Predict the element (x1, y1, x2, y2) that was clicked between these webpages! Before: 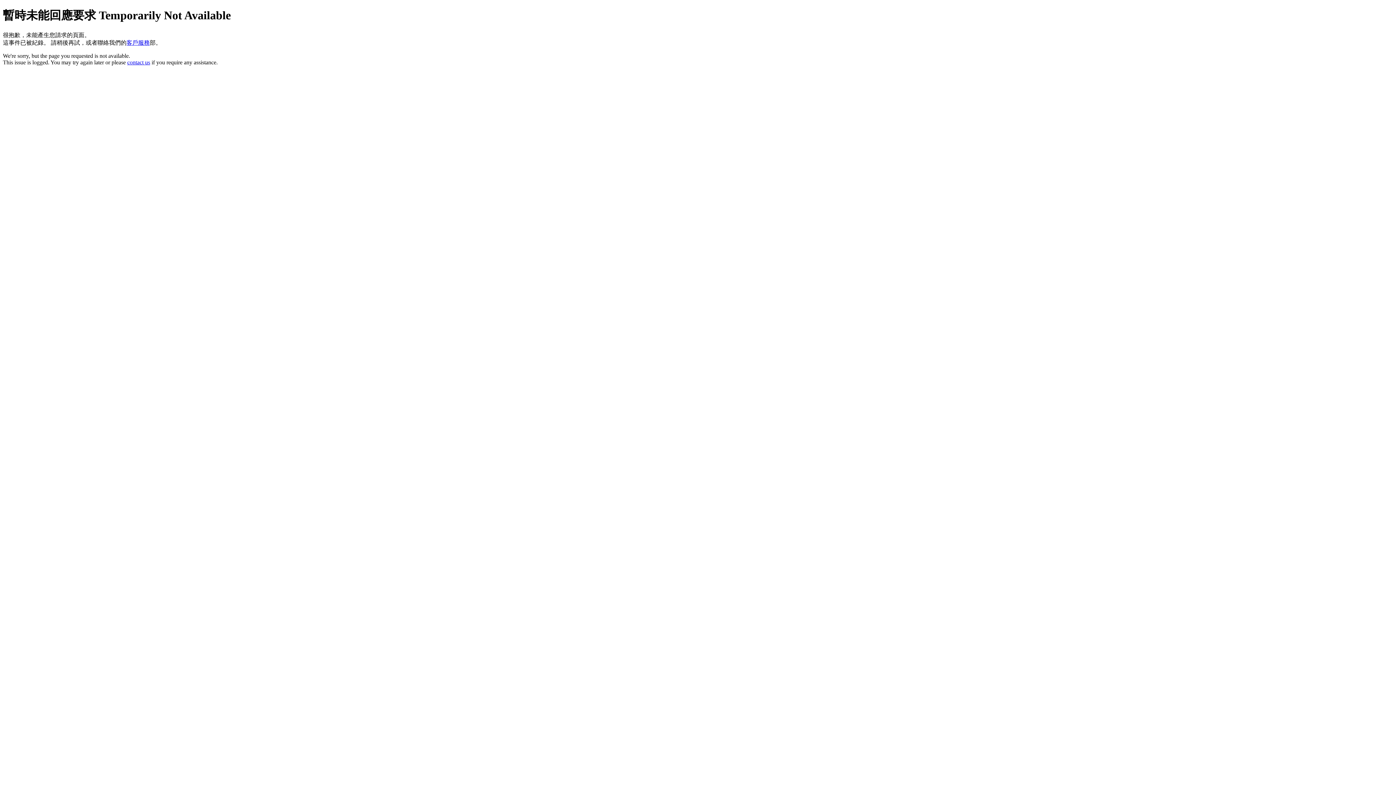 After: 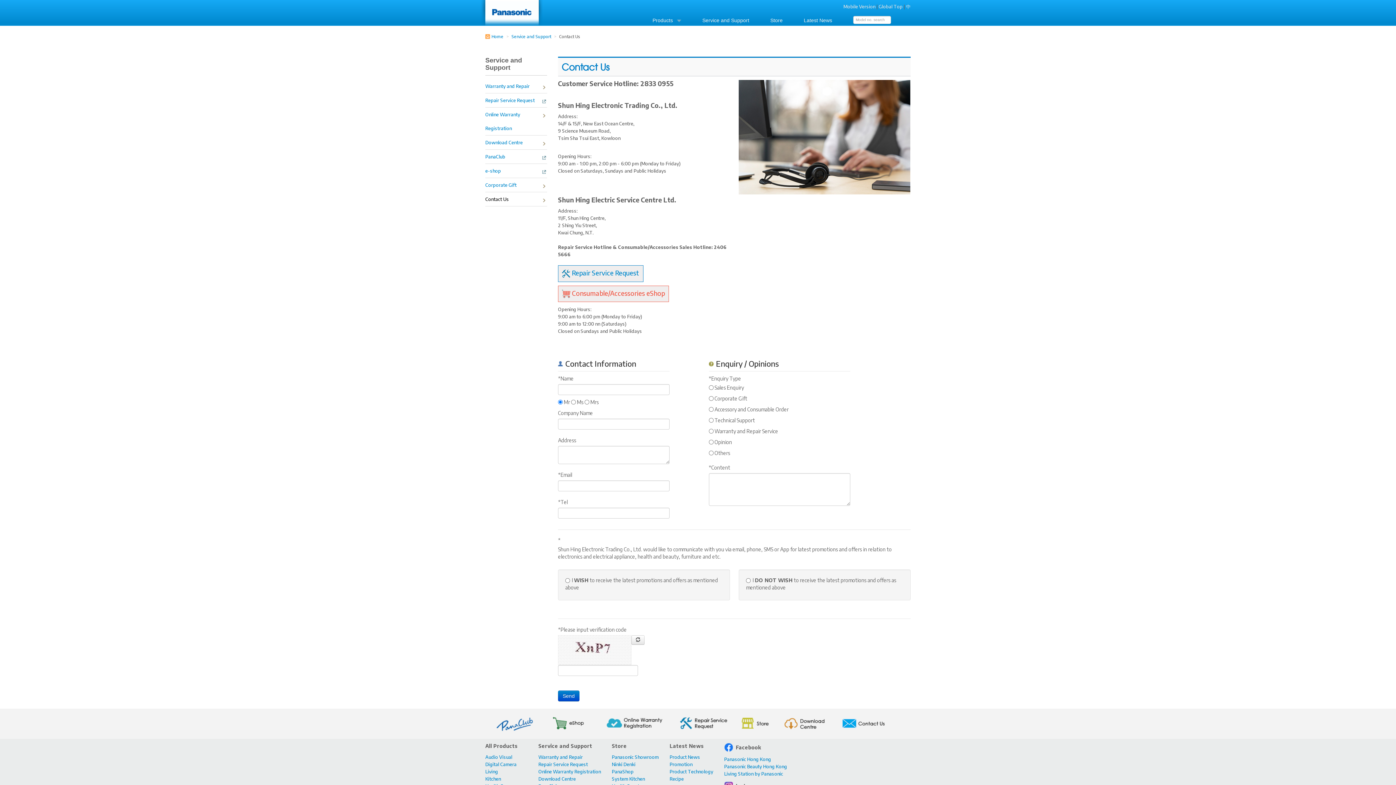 Action: bbox: (127, 59, 150, 65) label: contact us